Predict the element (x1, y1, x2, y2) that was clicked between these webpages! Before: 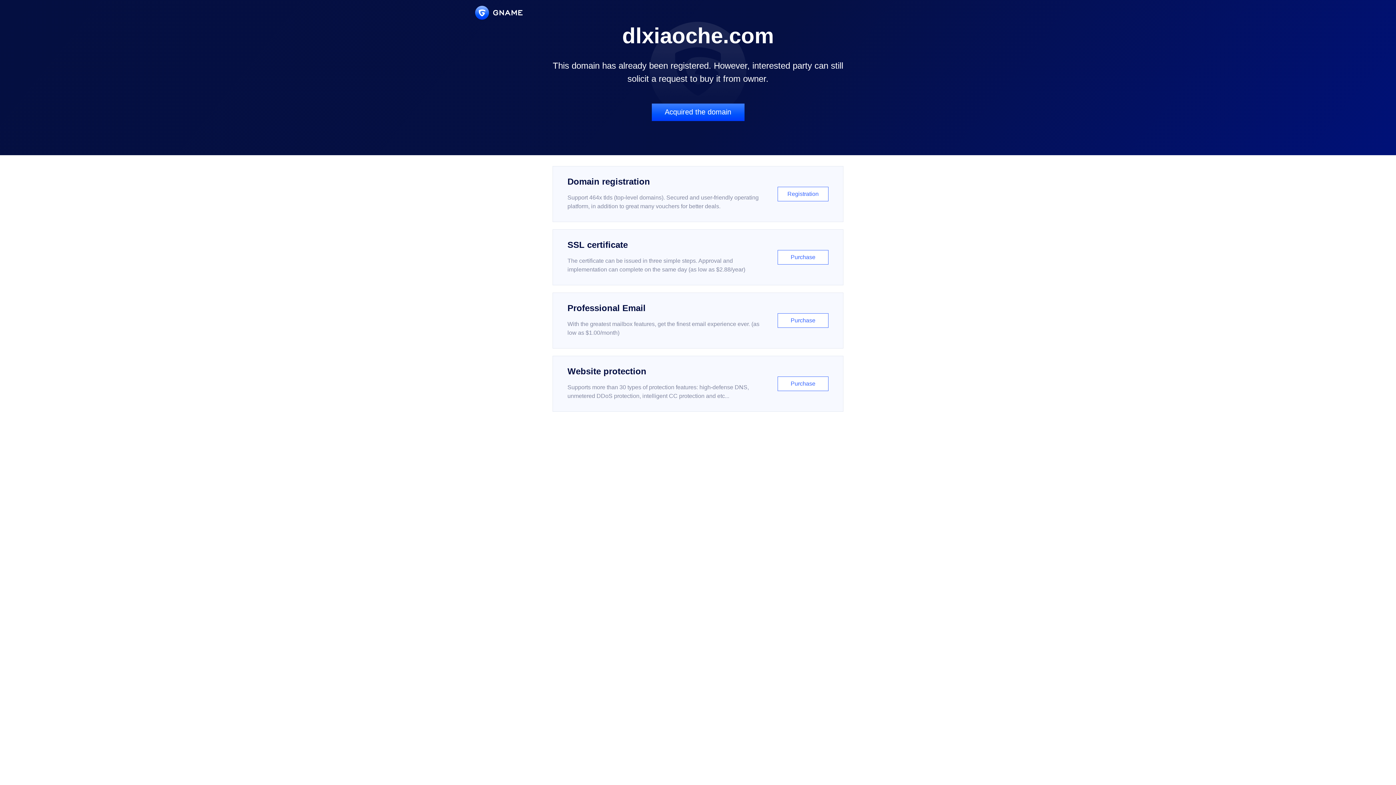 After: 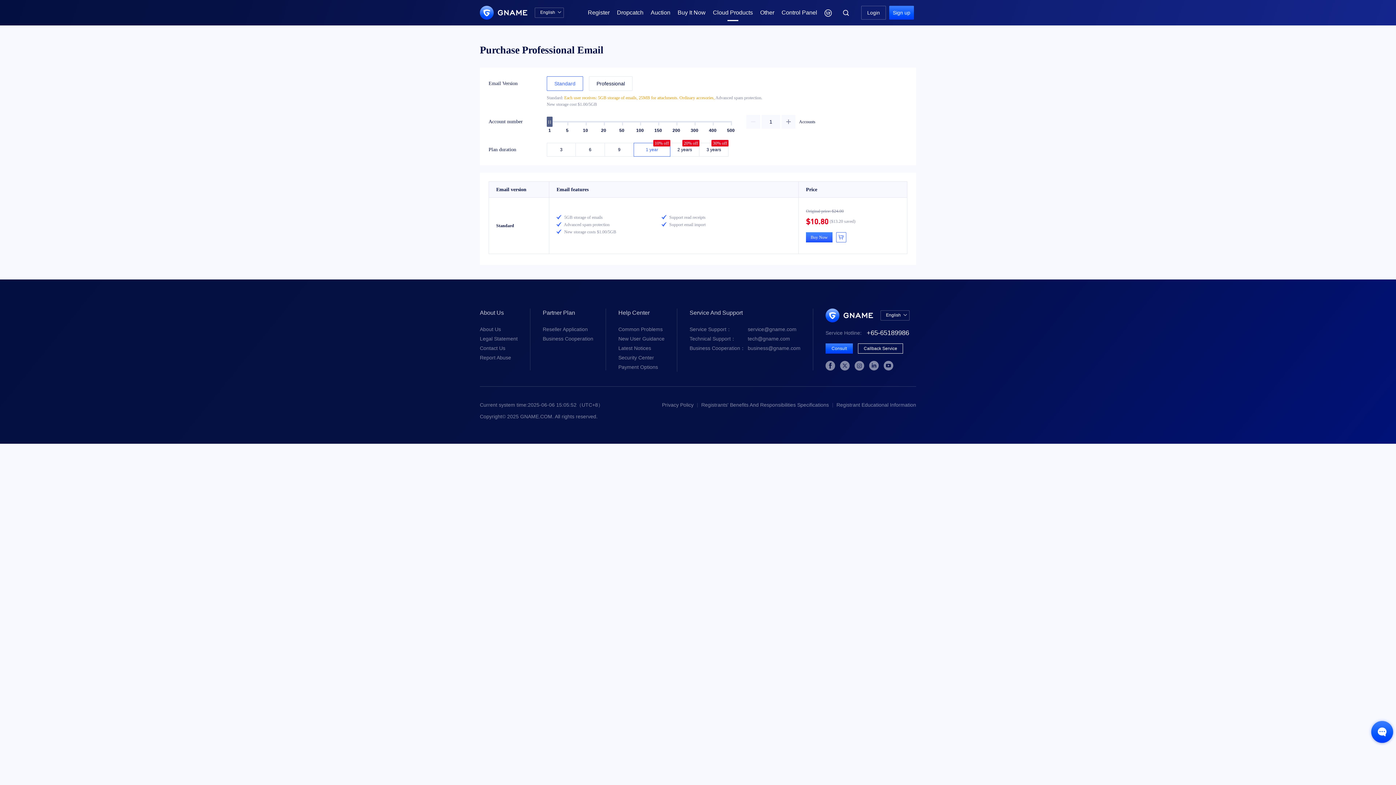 Action: label: Professional Email

With the greatest mailbox features, get the finest email experience ever. (as low as $1.00/month)

Purchase bbox: (552, 292, 843, 348)